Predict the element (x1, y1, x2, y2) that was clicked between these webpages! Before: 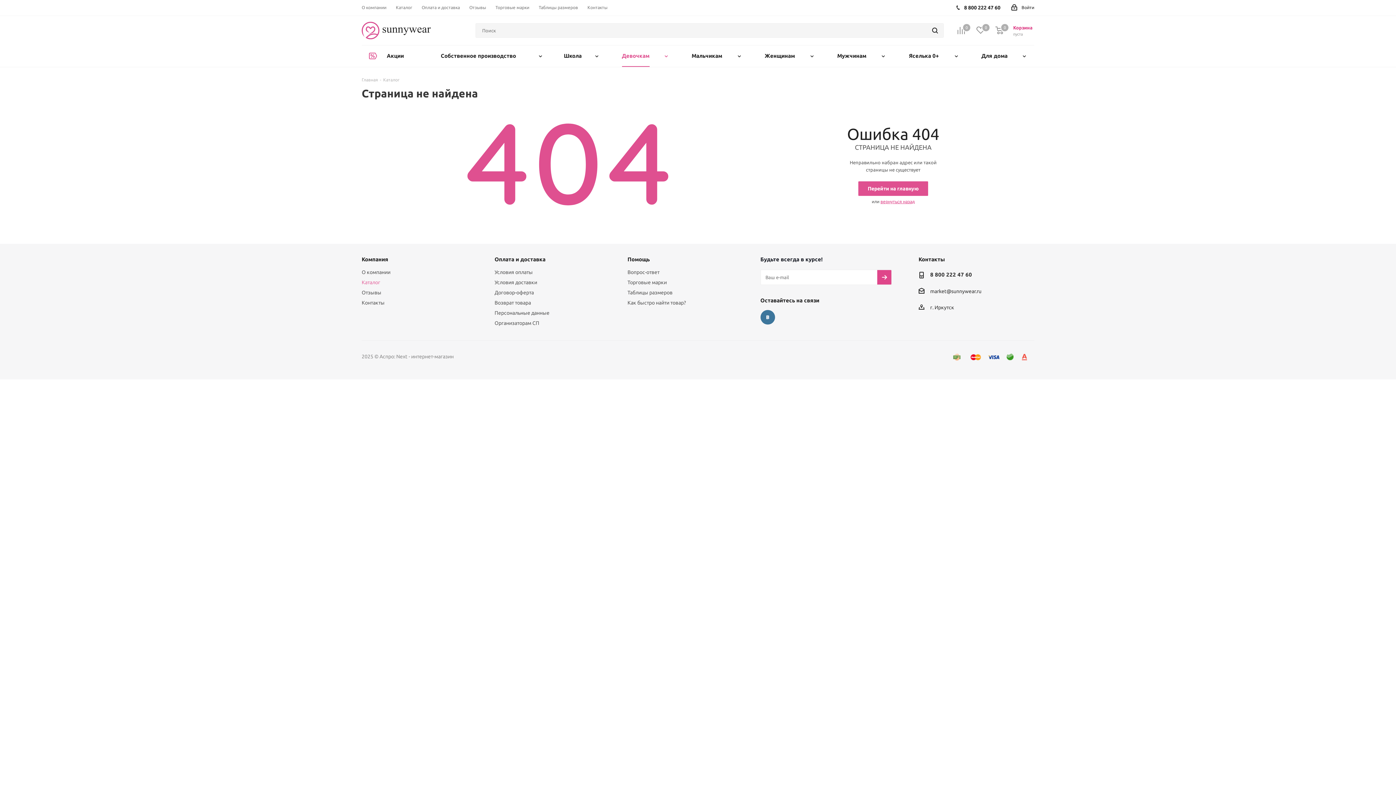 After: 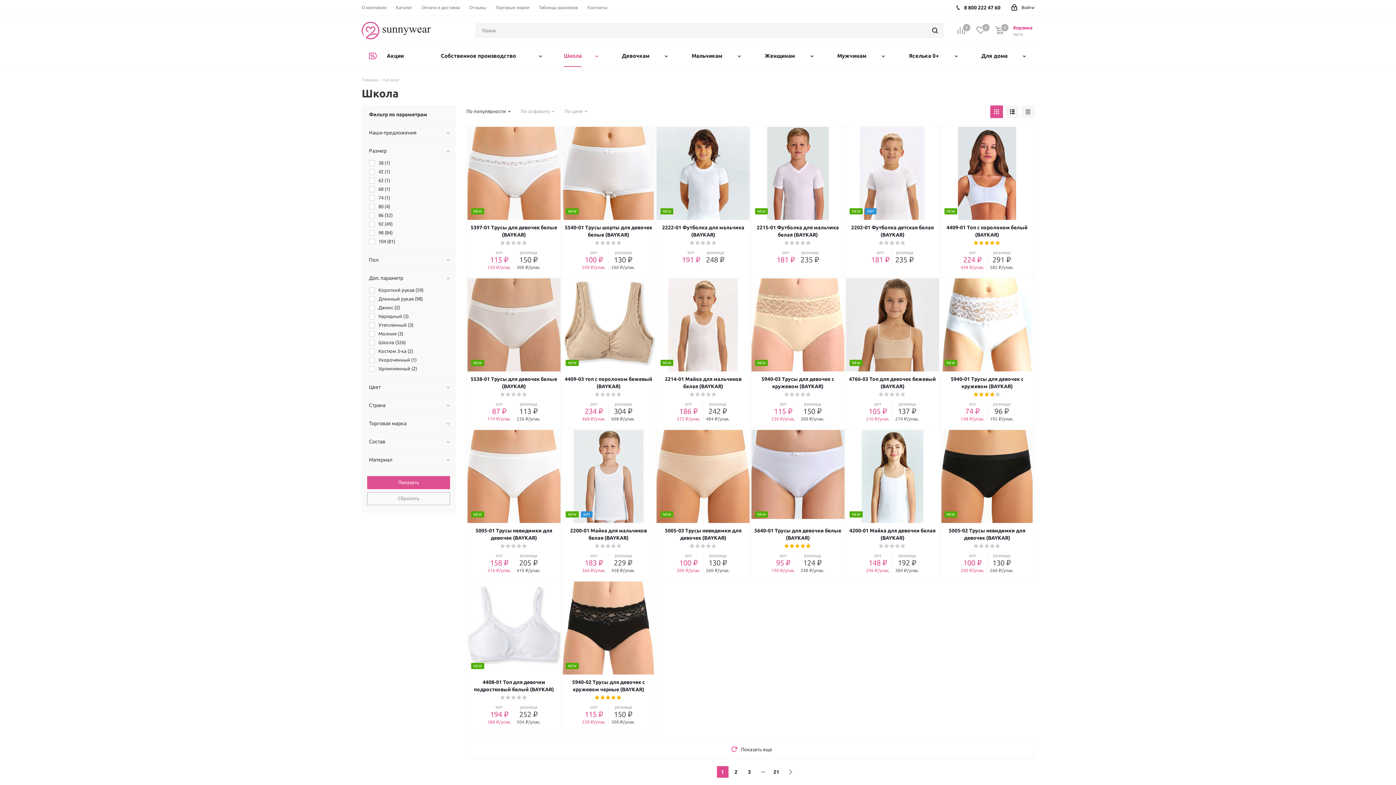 Action: label: Школа bbox: (550, 45, 606, 67)